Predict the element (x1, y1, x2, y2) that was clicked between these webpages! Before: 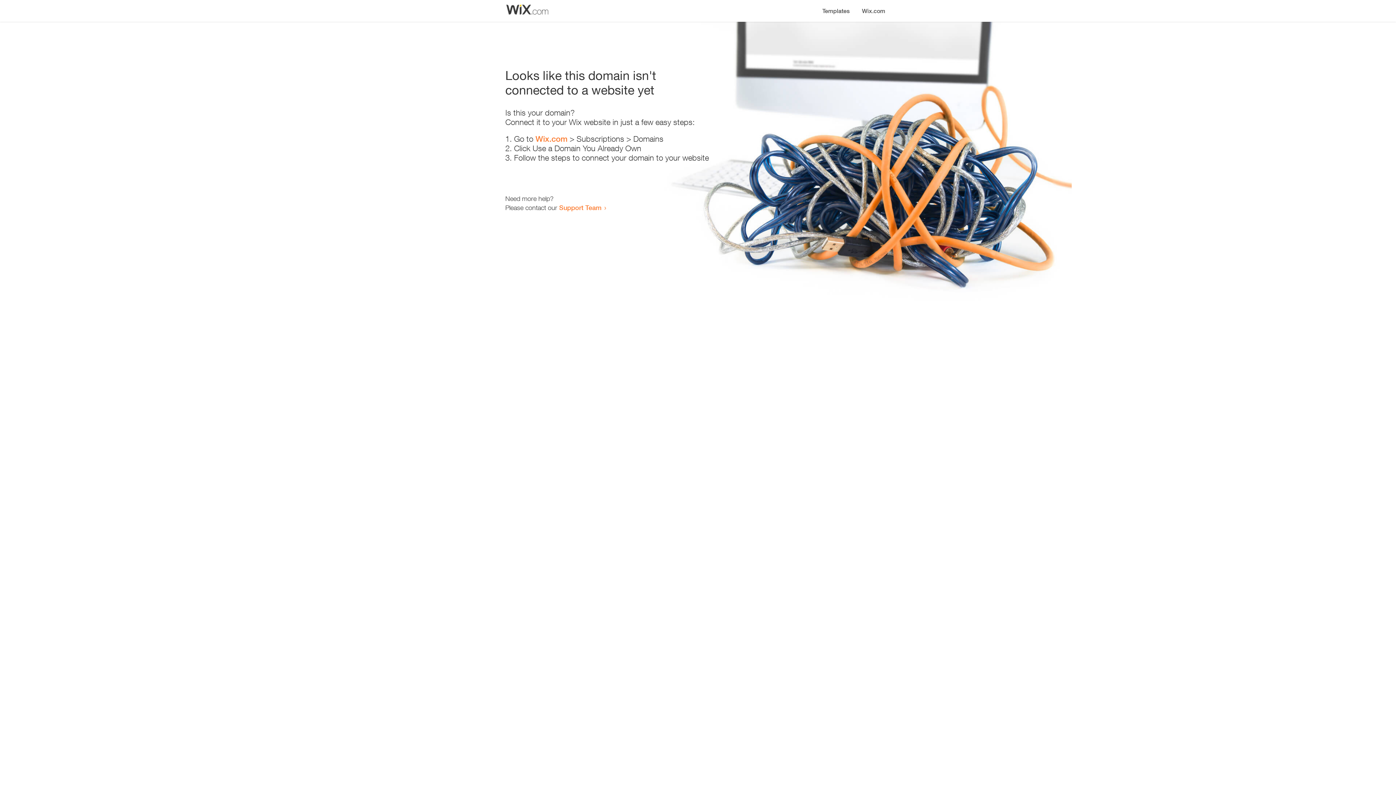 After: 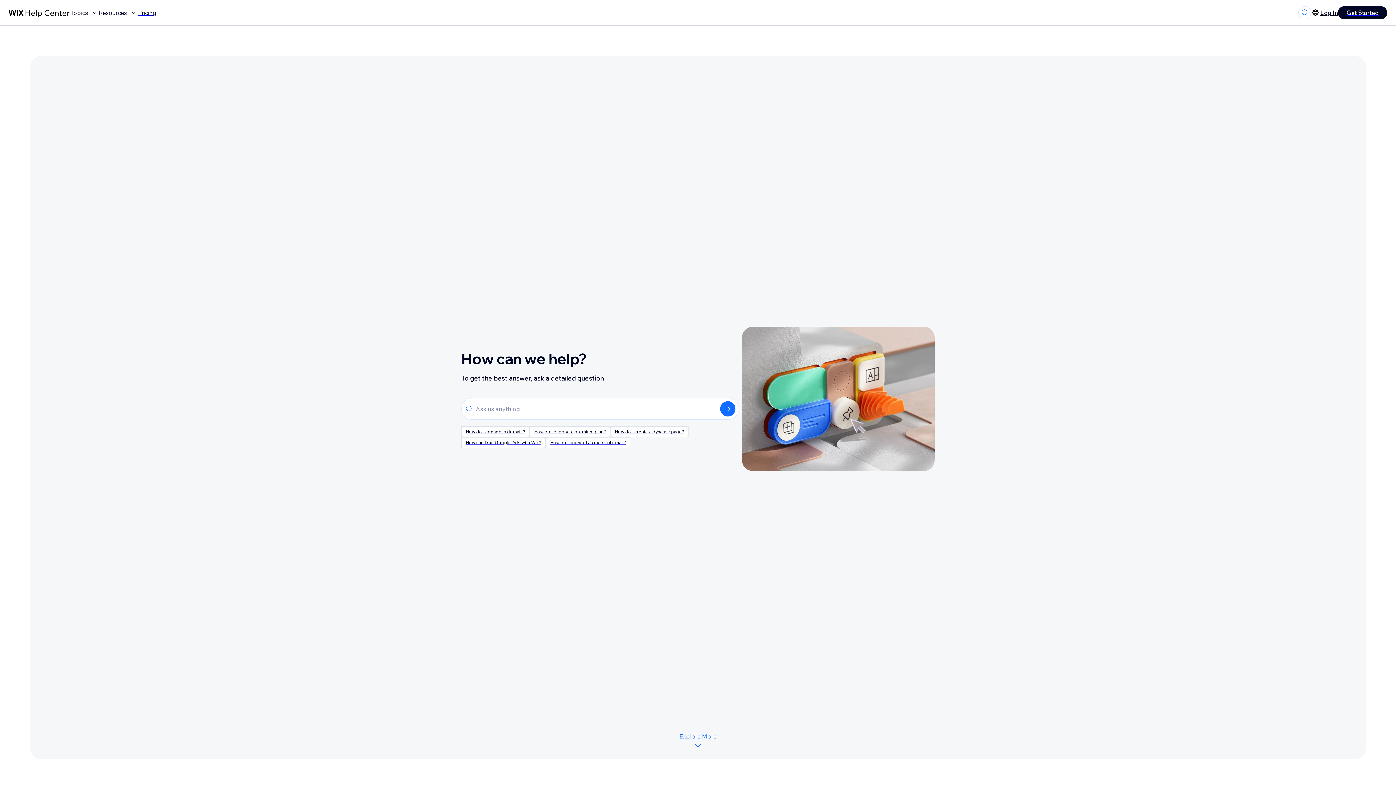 Action: label: Support Team bbox: (559, 203, 601, 211)